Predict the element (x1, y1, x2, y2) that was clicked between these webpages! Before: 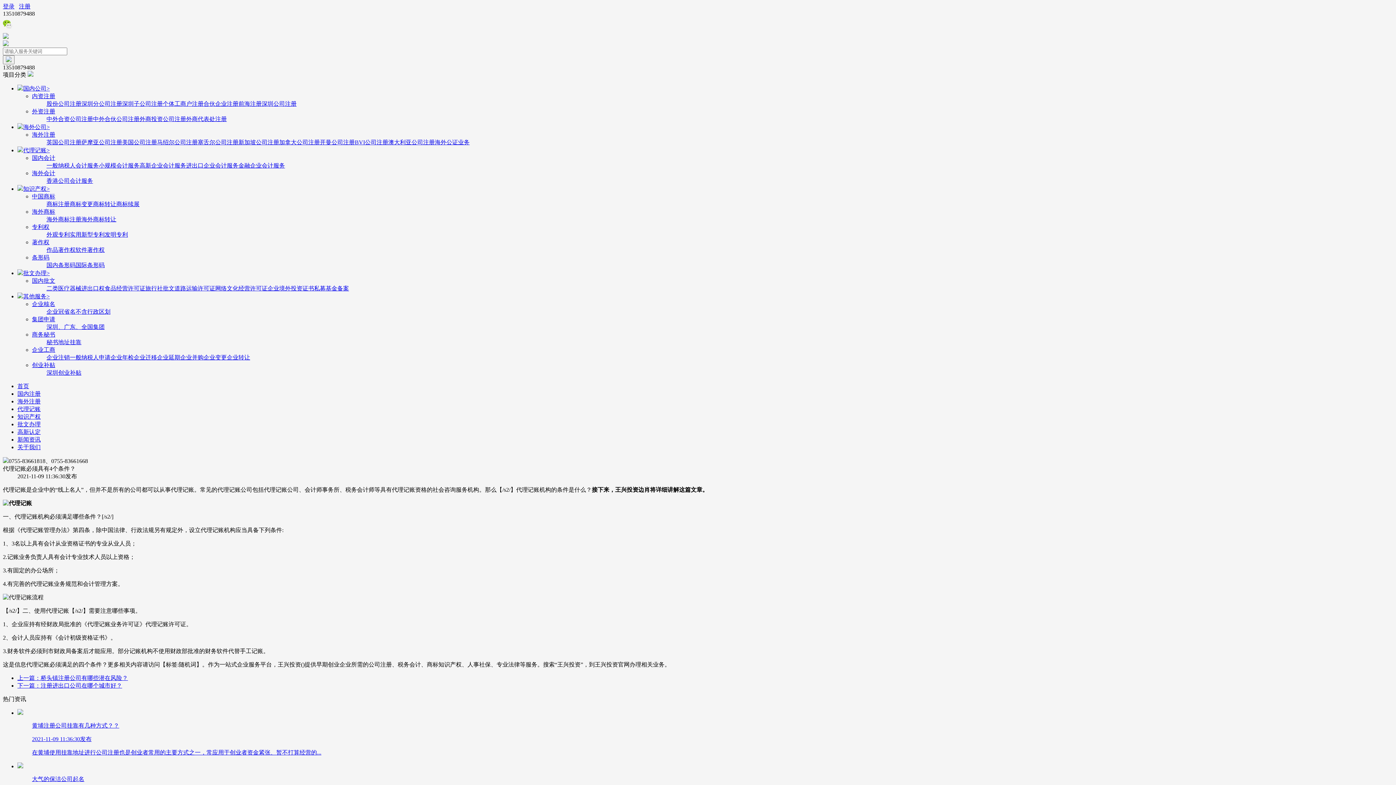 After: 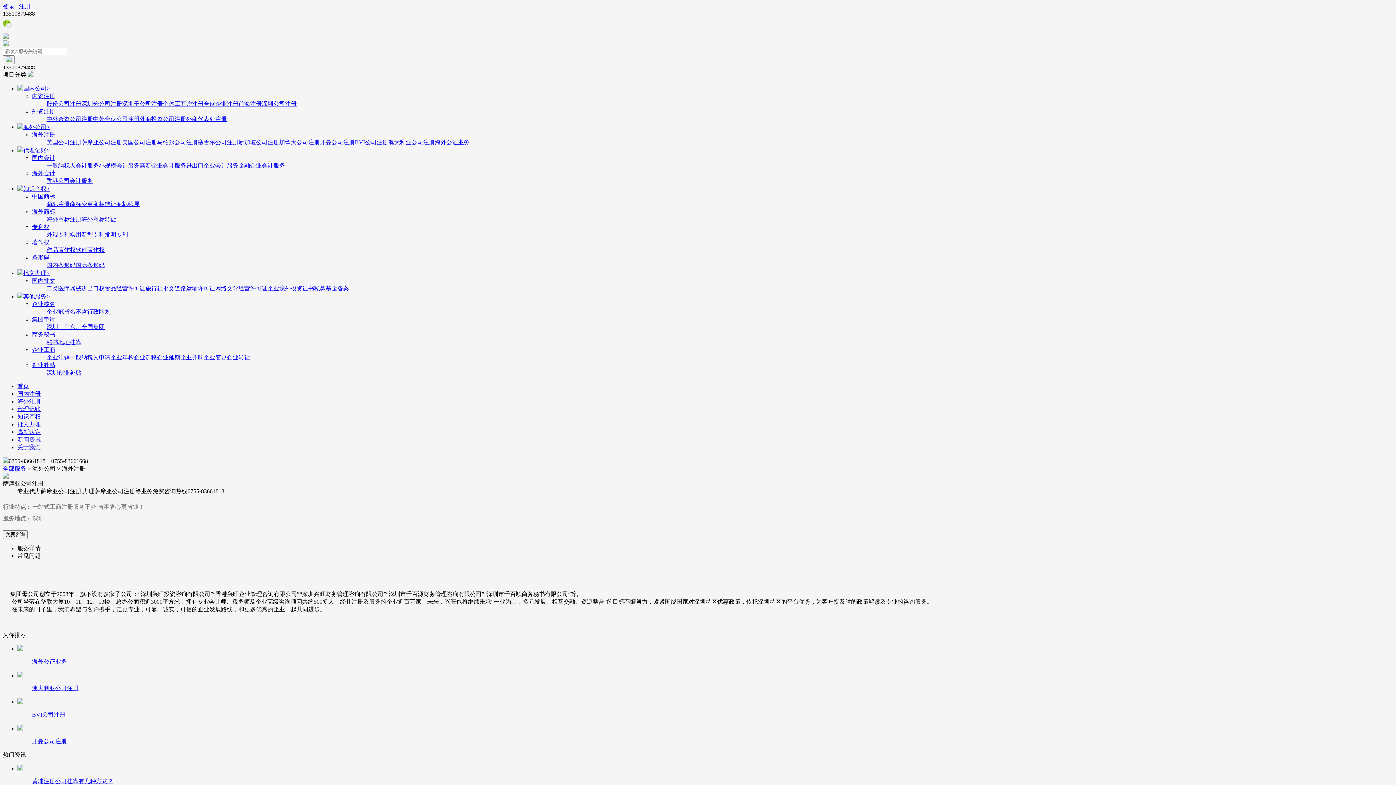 Action: bbox: (81, 139, 122, 145) label: 萨摩亚公司注册